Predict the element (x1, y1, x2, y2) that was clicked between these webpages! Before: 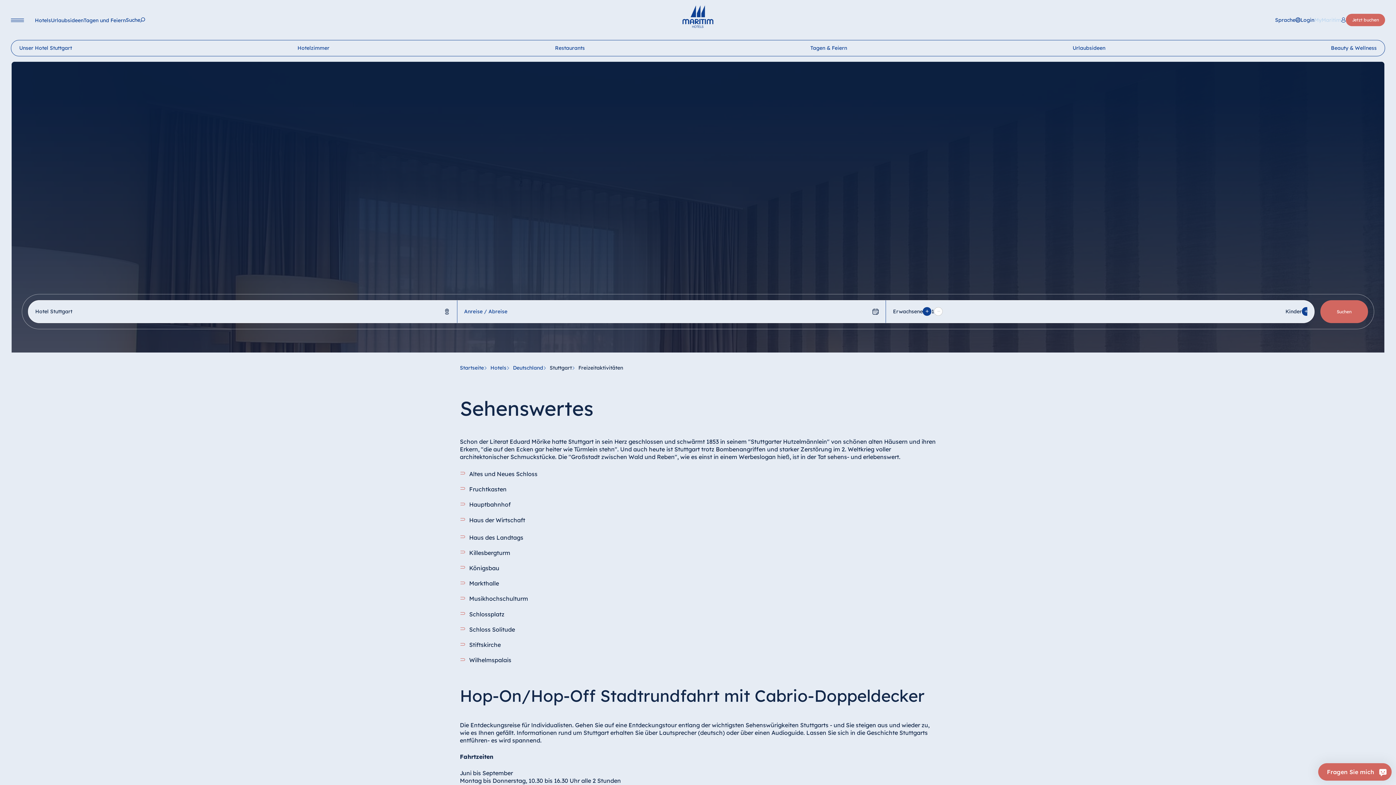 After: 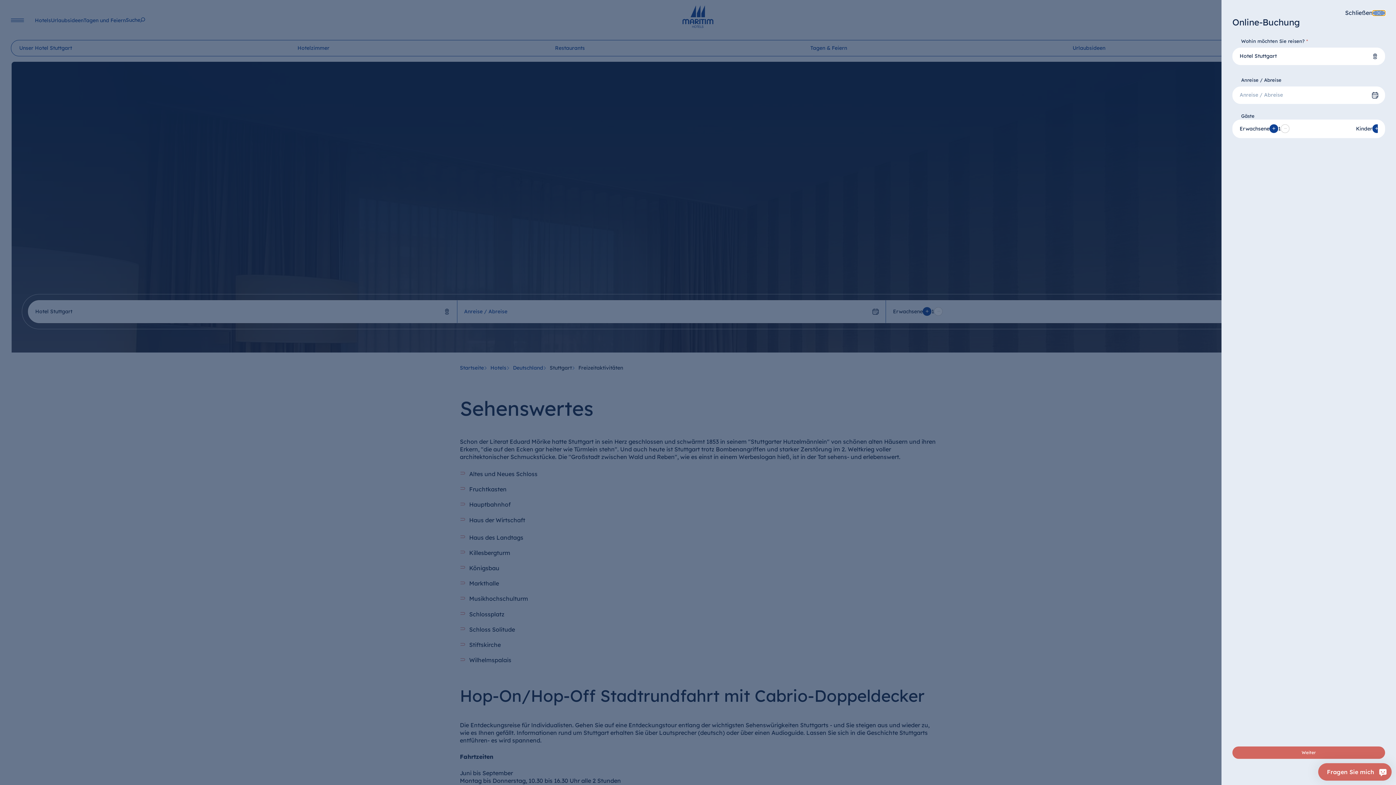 Action: bbox: (1346, 13, 1385, 26) label: Jetzt buchen